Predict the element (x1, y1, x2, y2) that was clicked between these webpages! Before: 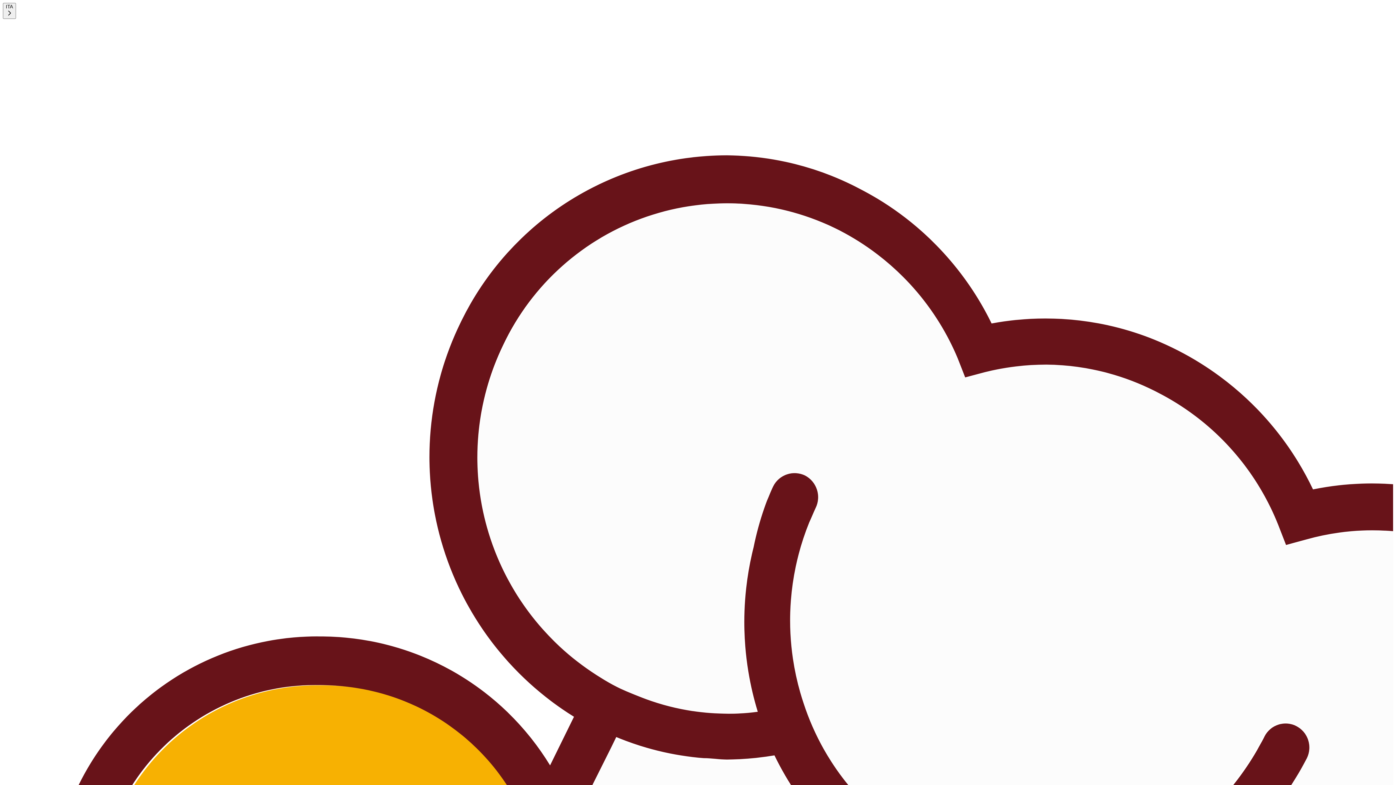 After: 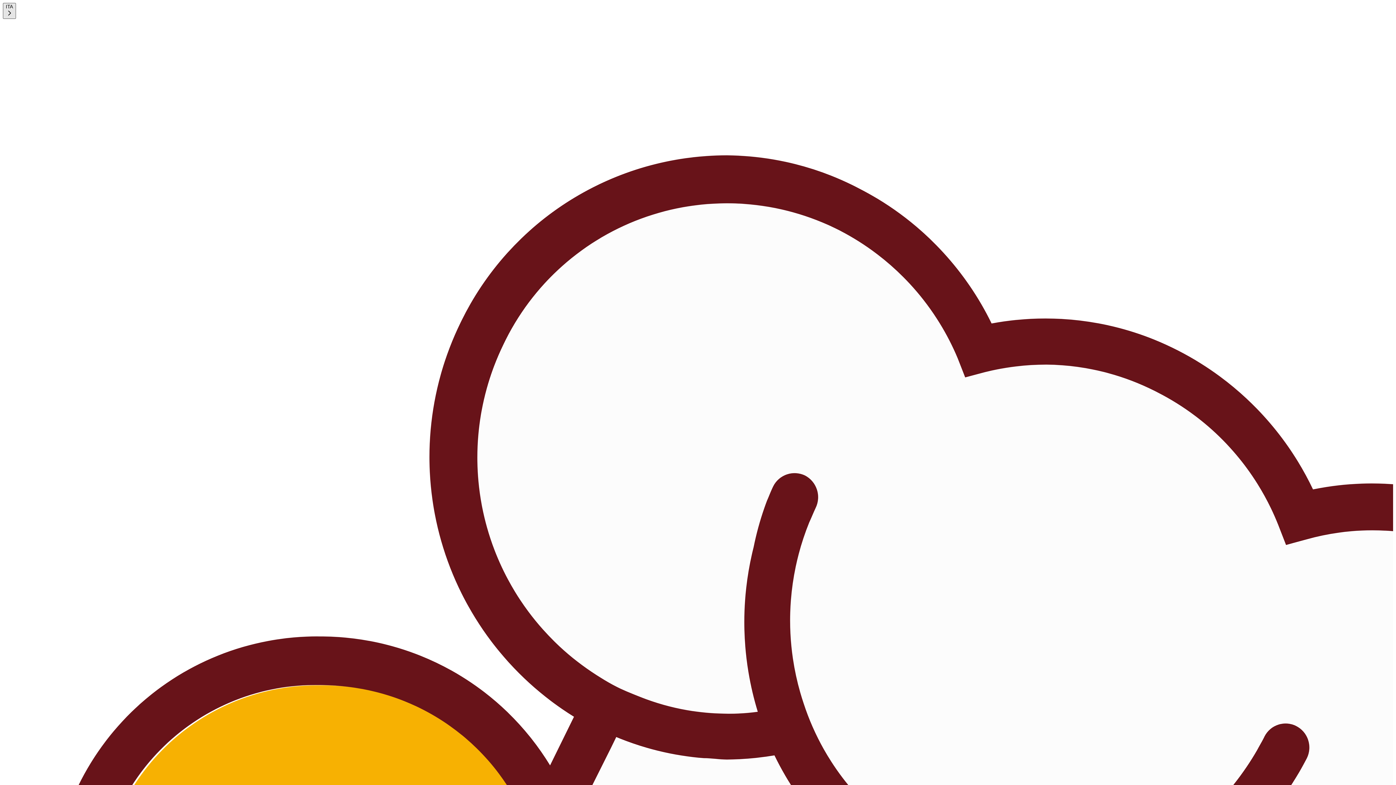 Action: label: ITA bbox: (2, 2, 16, 18)